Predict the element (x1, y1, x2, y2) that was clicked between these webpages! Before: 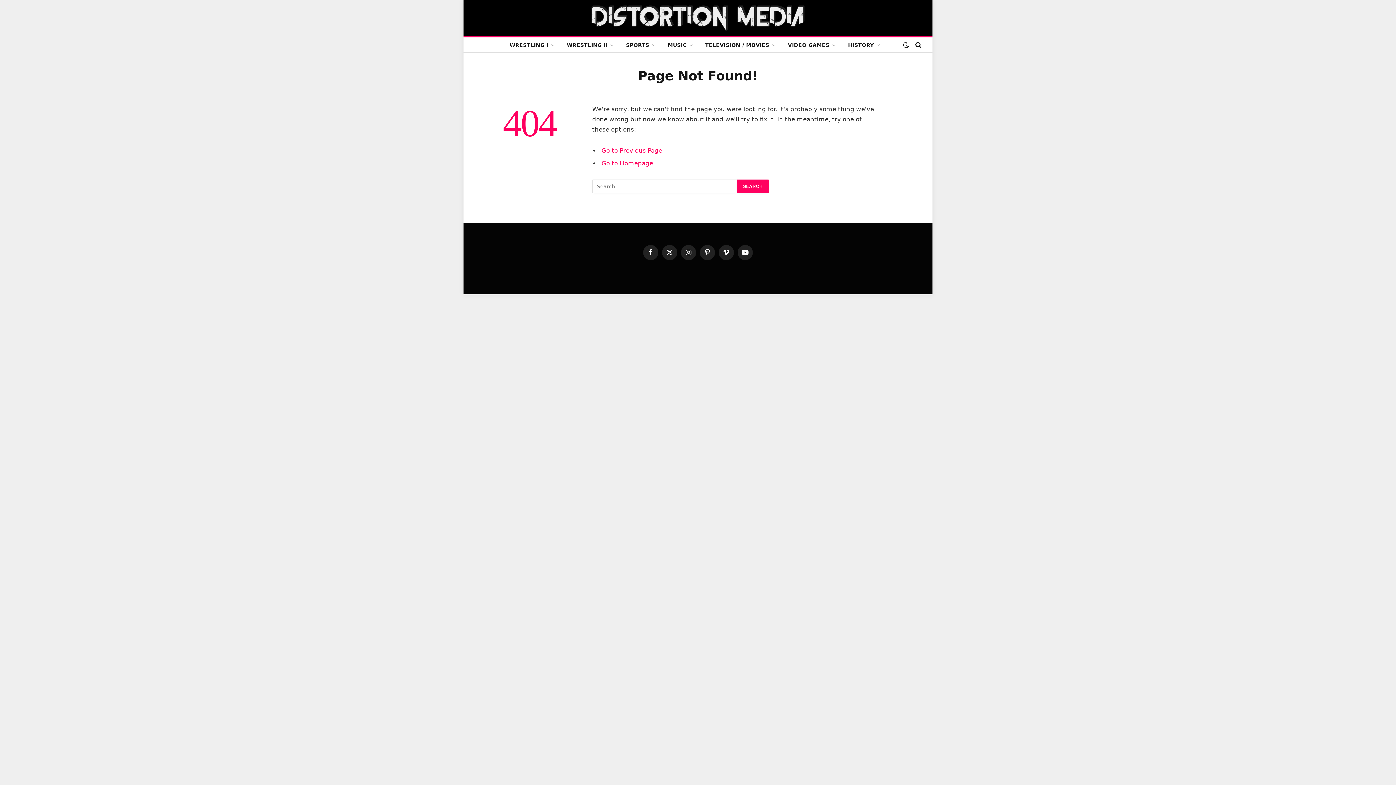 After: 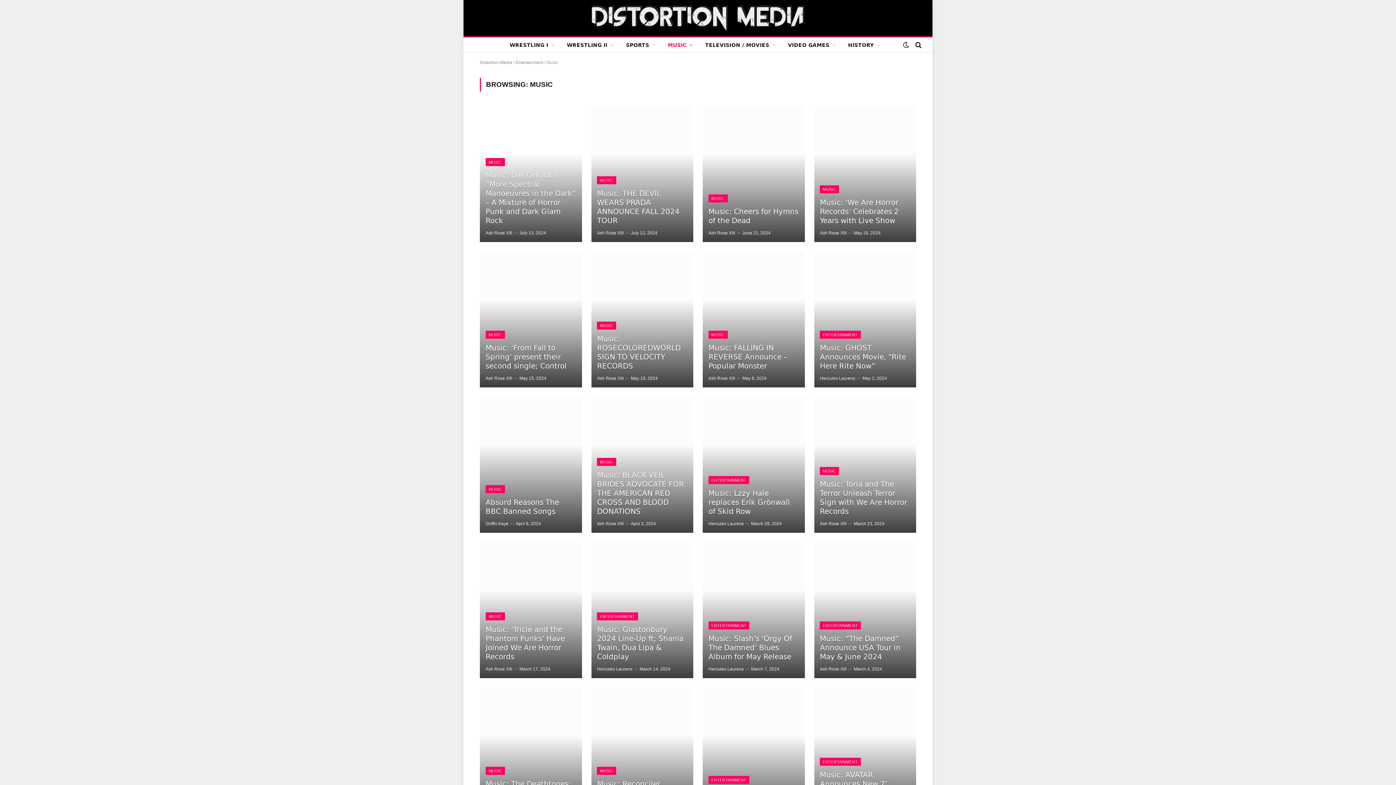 Action: bbox: (661, 37, 699, 52) label: MUSIC